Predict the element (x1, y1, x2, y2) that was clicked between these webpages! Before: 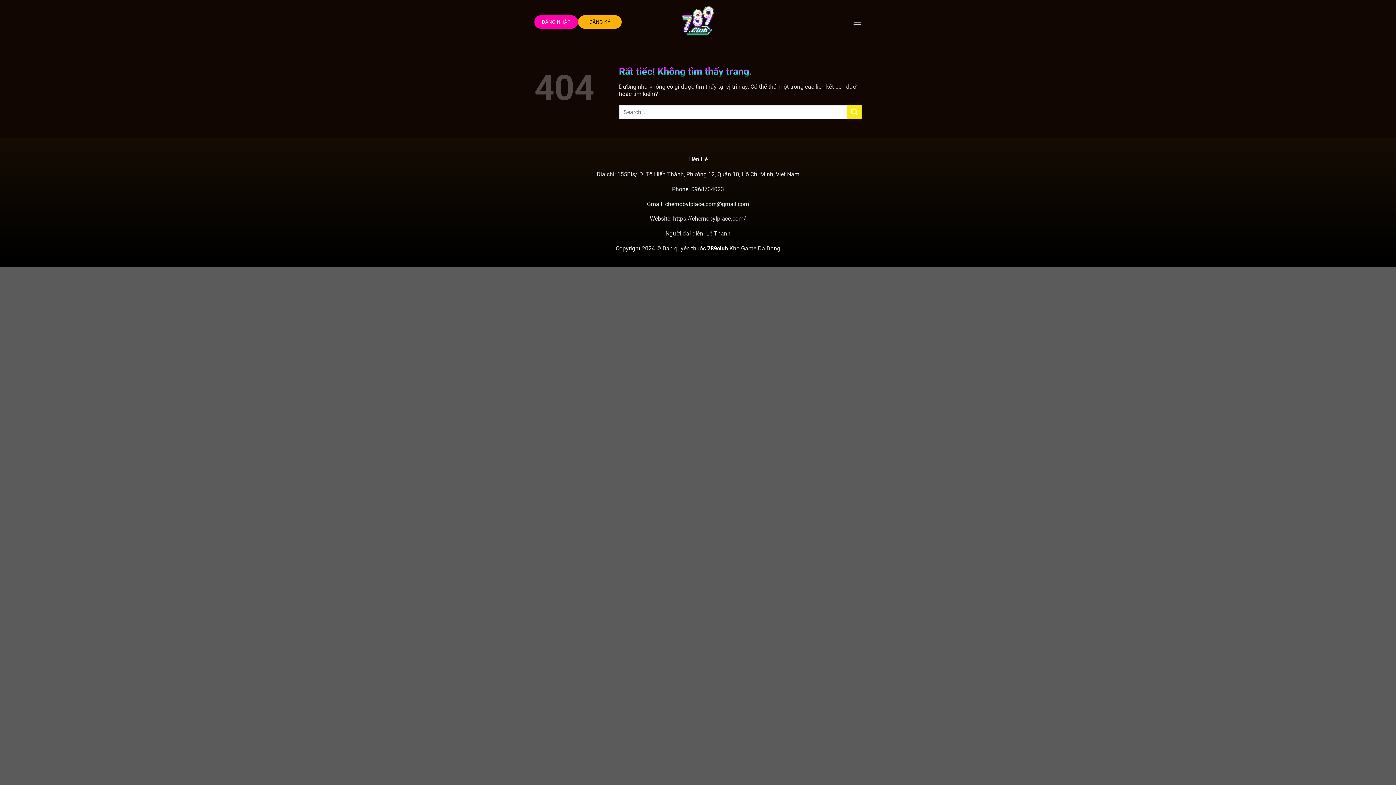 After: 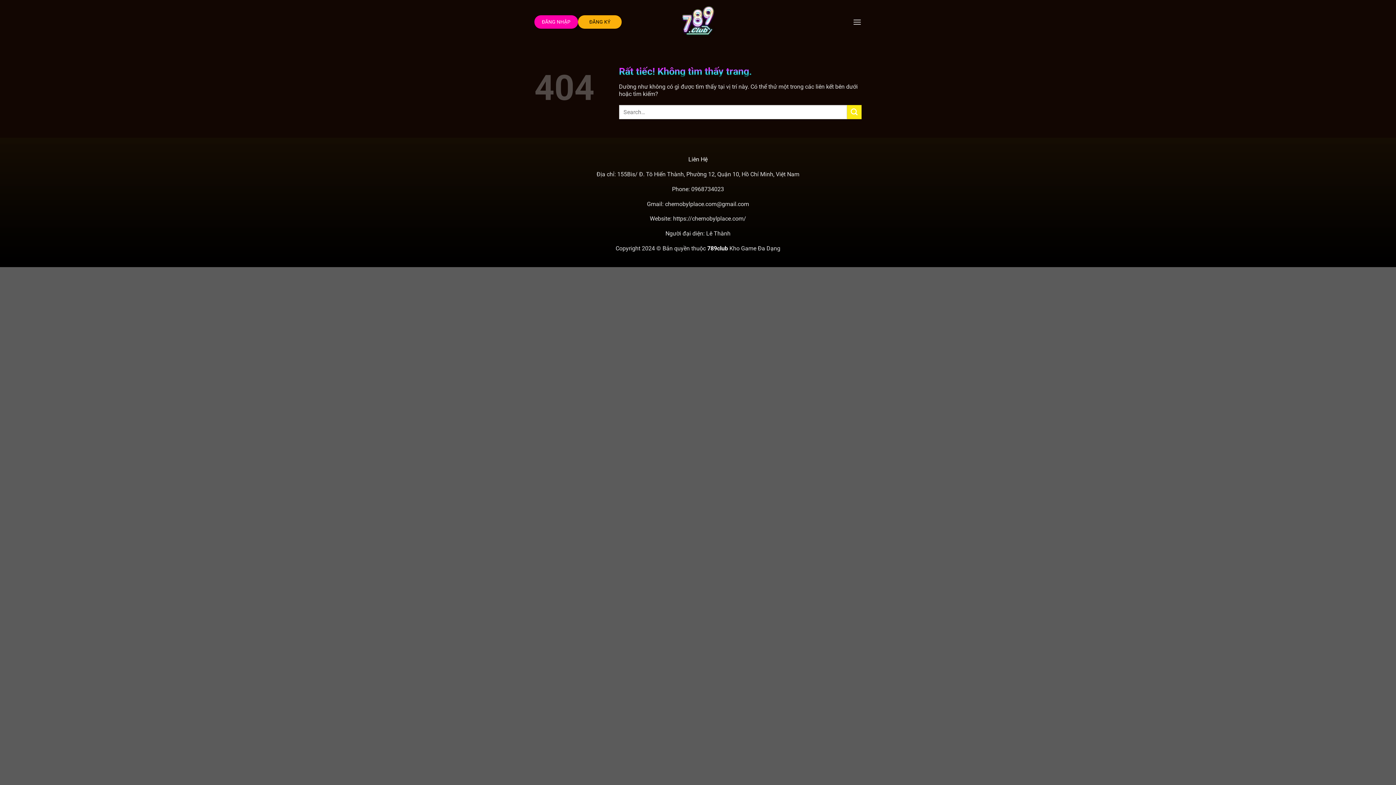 Action: bbox: (542, 18, 570, 24) label: ĐĂNG NHẬP